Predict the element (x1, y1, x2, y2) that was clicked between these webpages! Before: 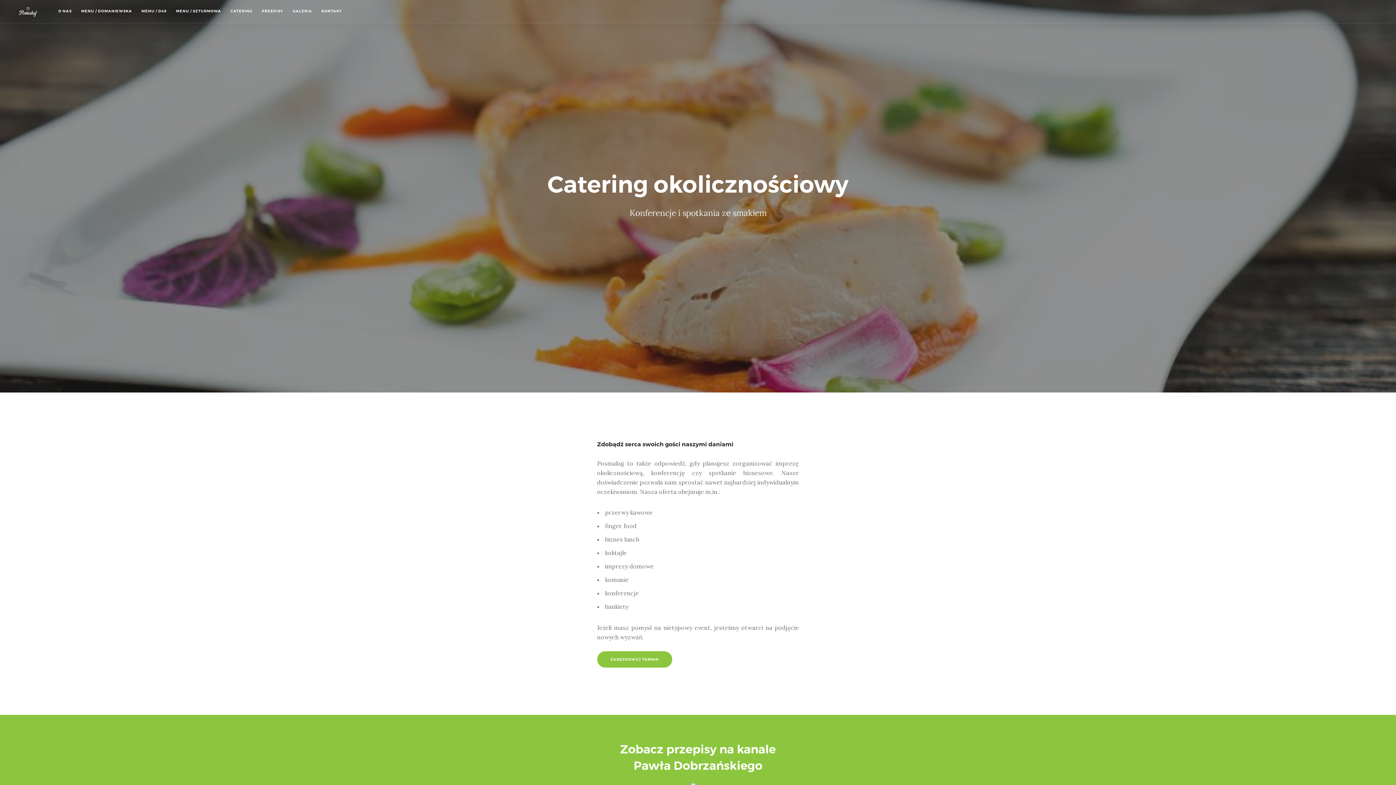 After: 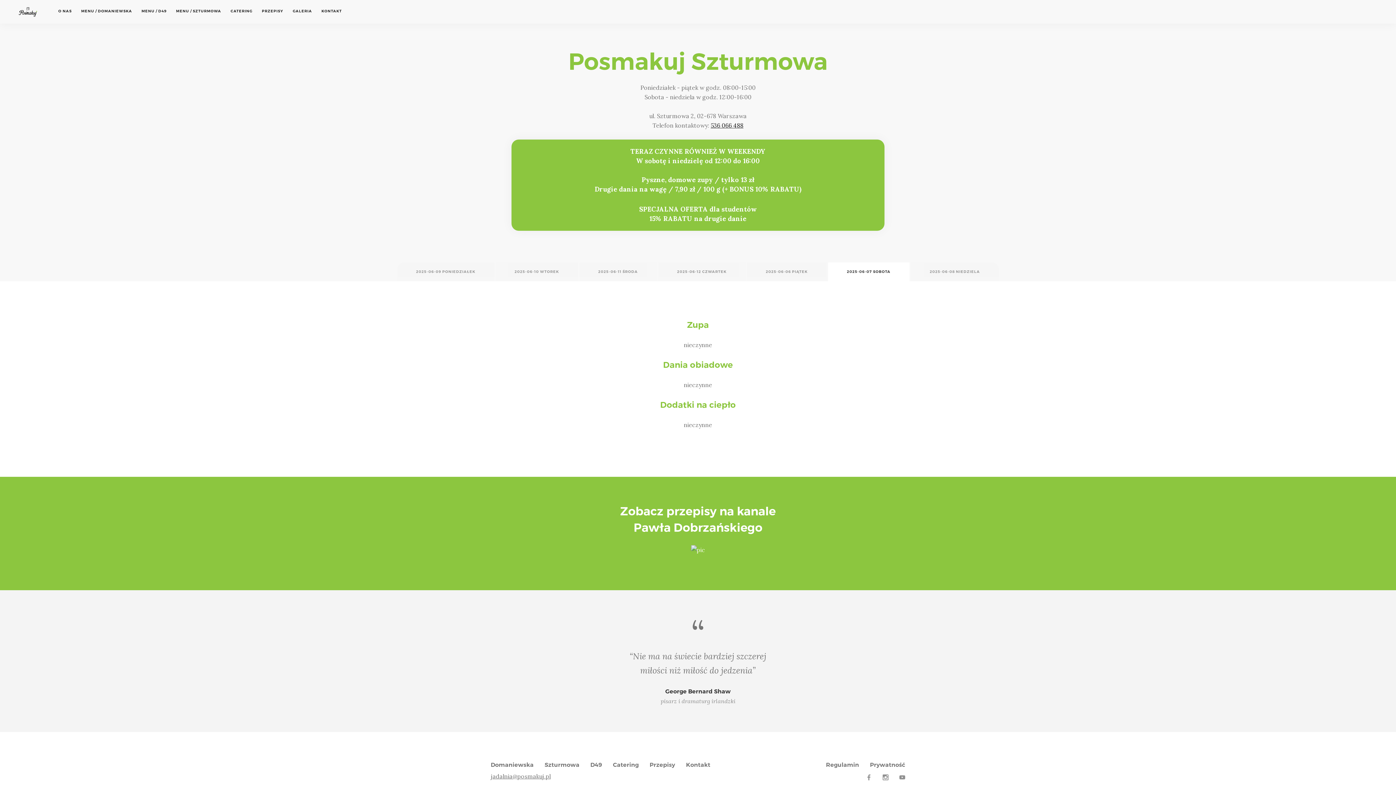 Action: label: MENU / SZTURMOWA bbox: (171, 0, 225, 22)